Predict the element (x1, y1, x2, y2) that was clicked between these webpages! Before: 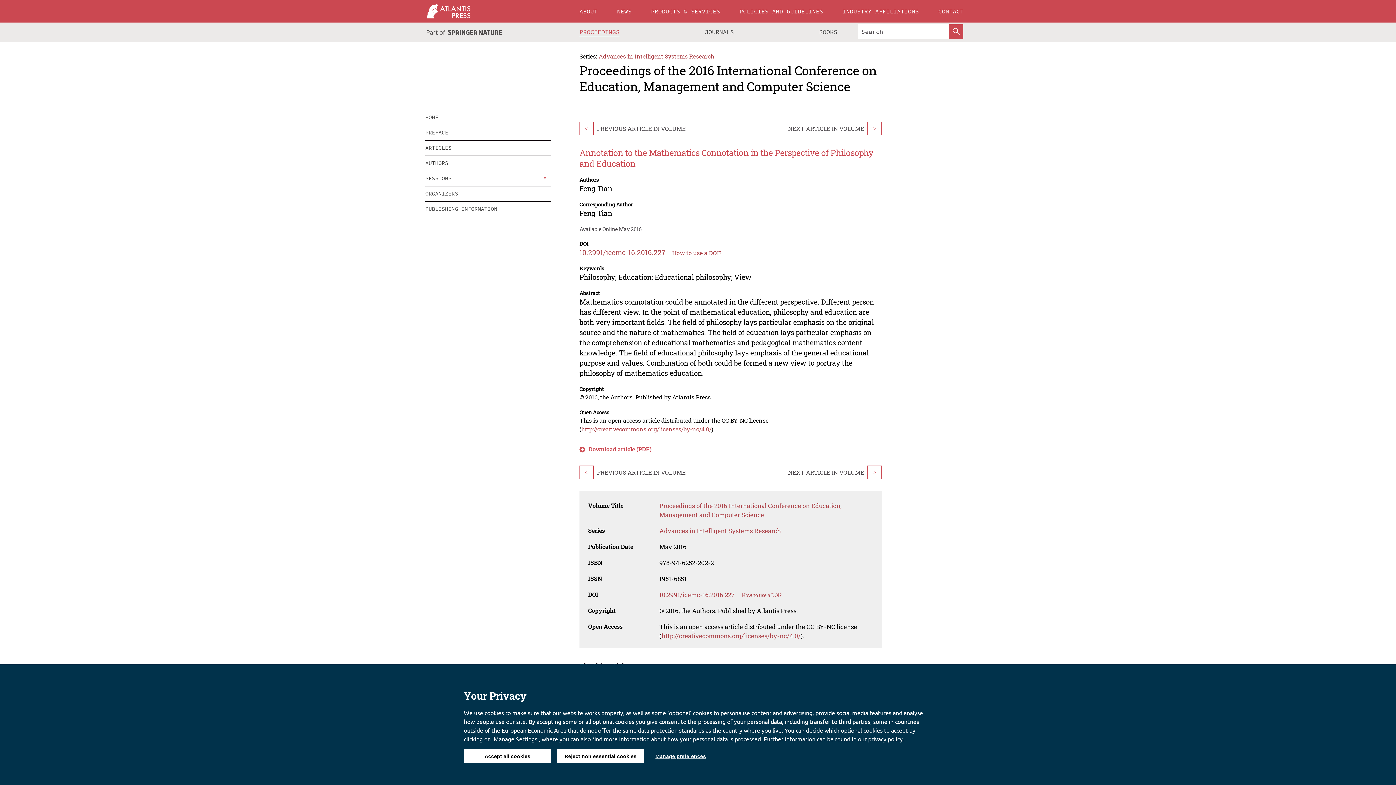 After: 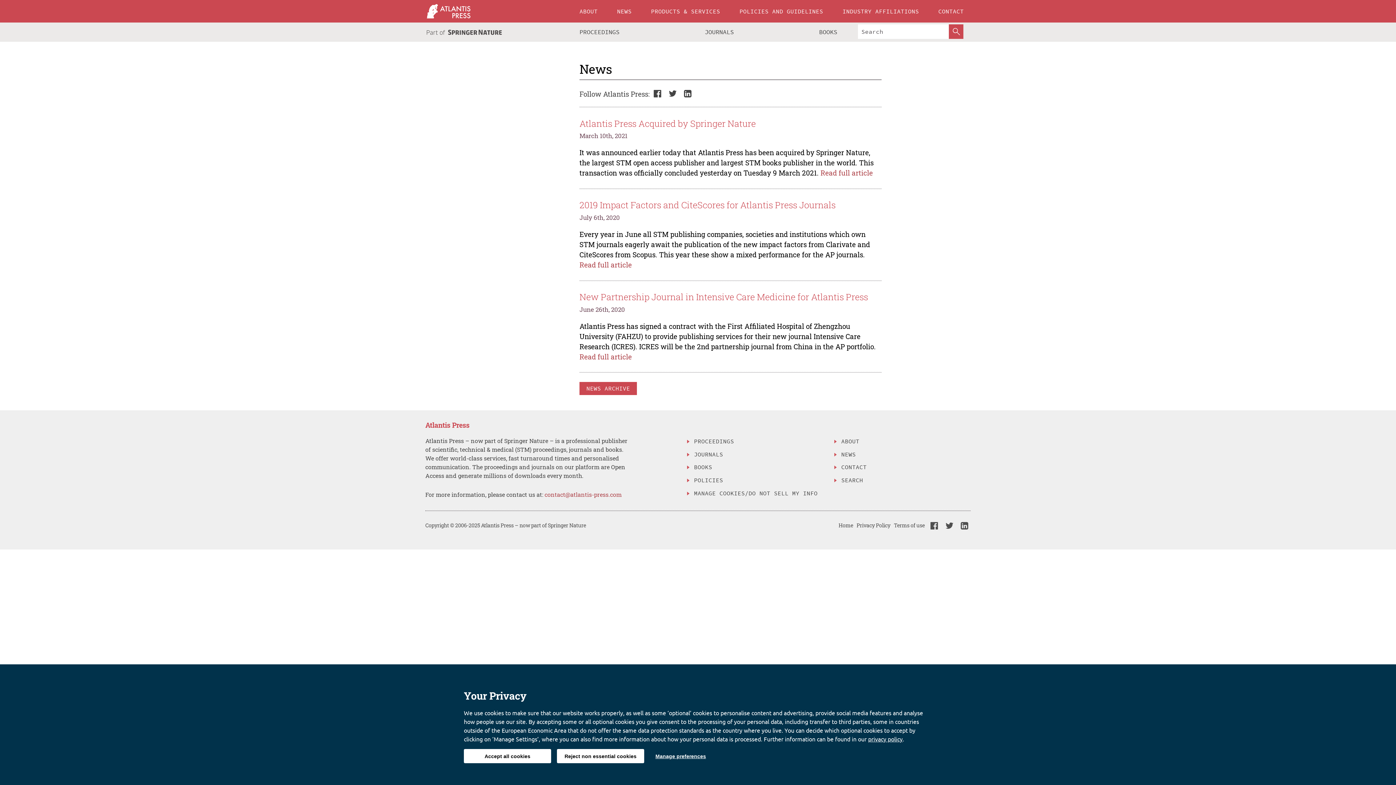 Action: bbox: (610, 0, 638, 22) label: NEWS